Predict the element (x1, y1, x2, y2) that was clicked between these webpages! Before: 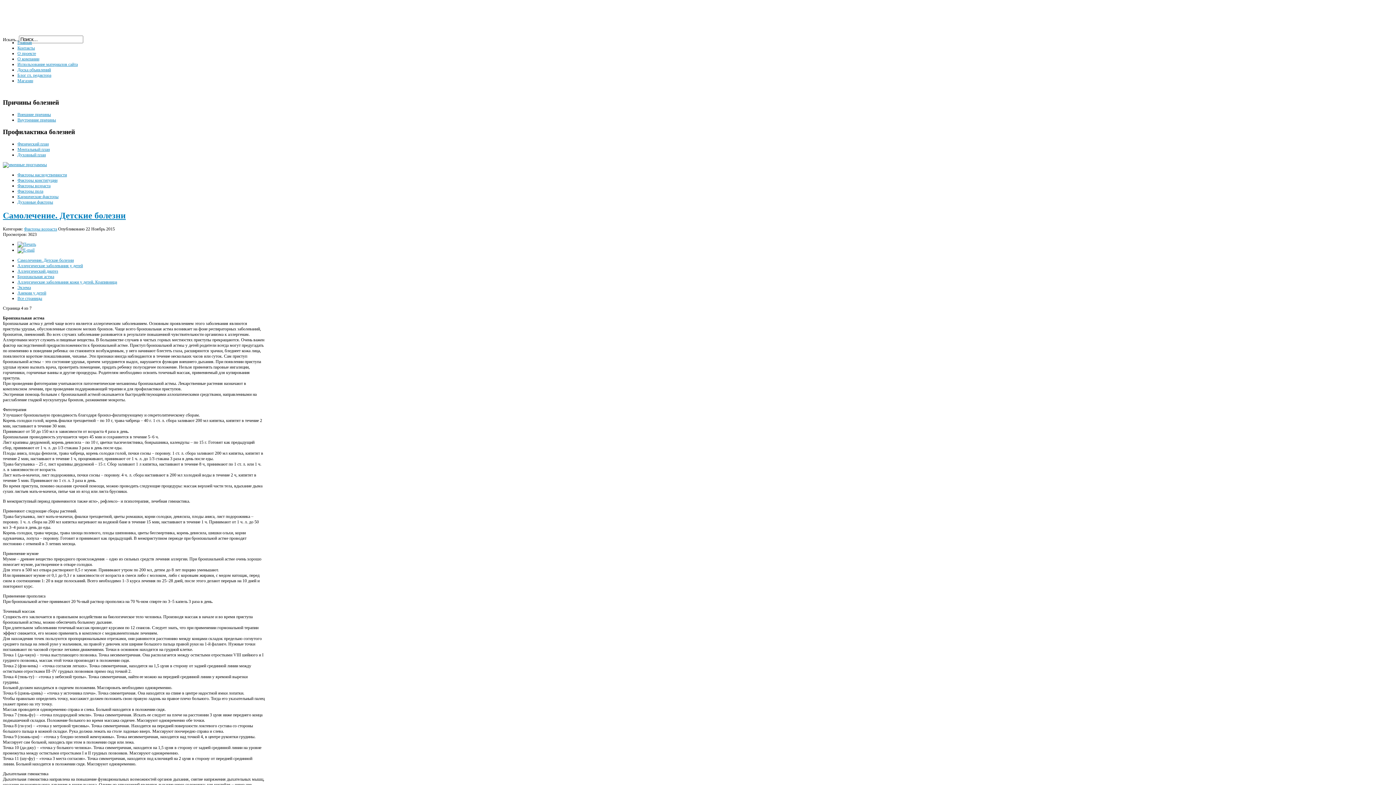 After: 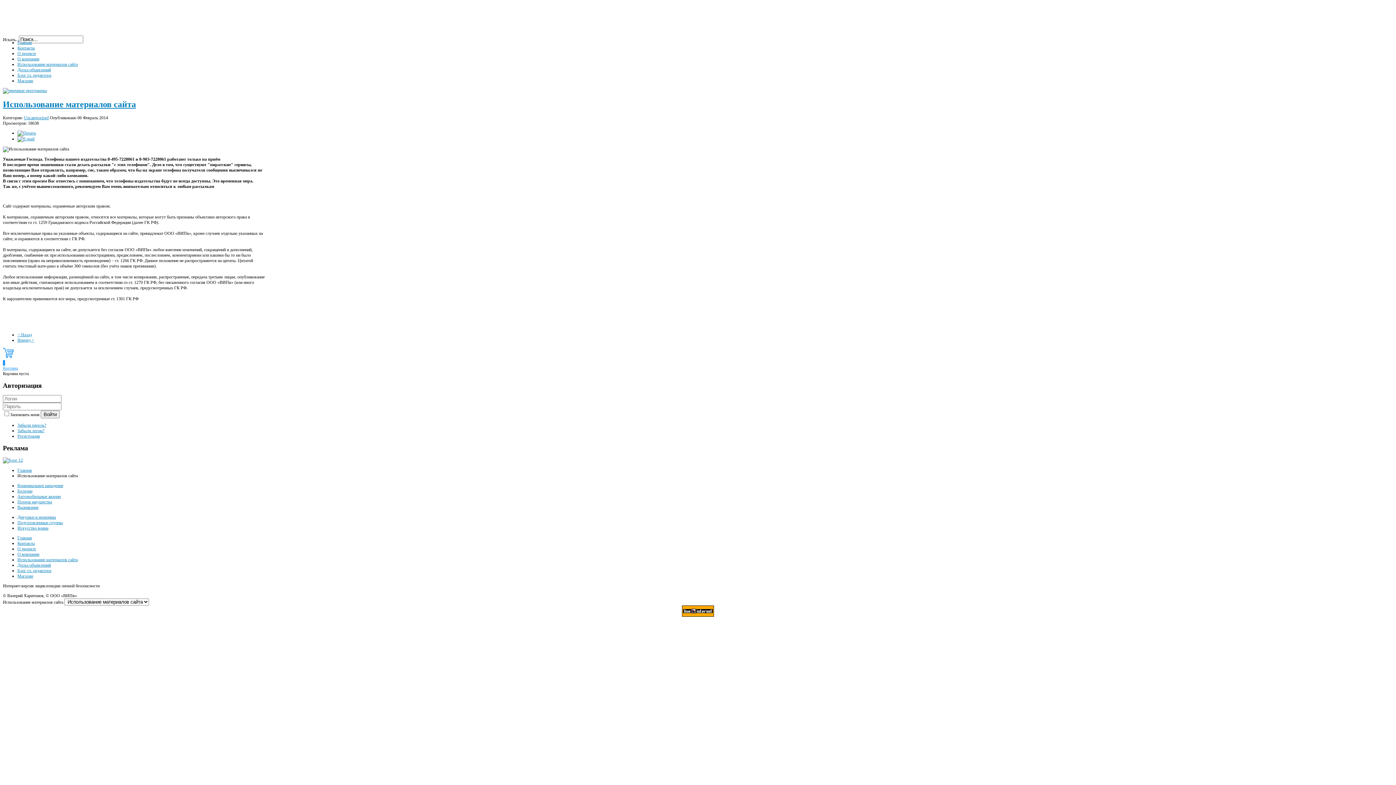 Action: label: Использование материалов сайта bbox: (17, 61, 77, 66)